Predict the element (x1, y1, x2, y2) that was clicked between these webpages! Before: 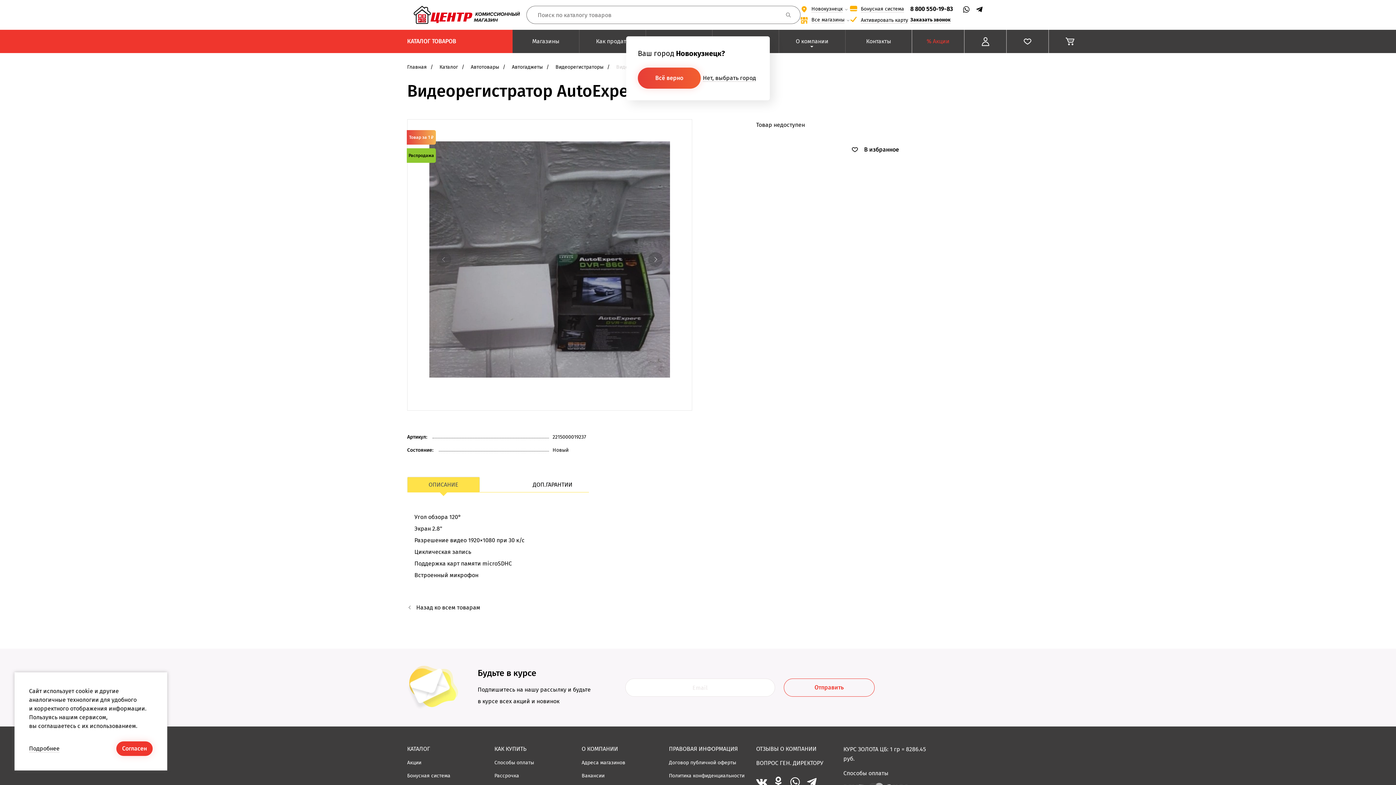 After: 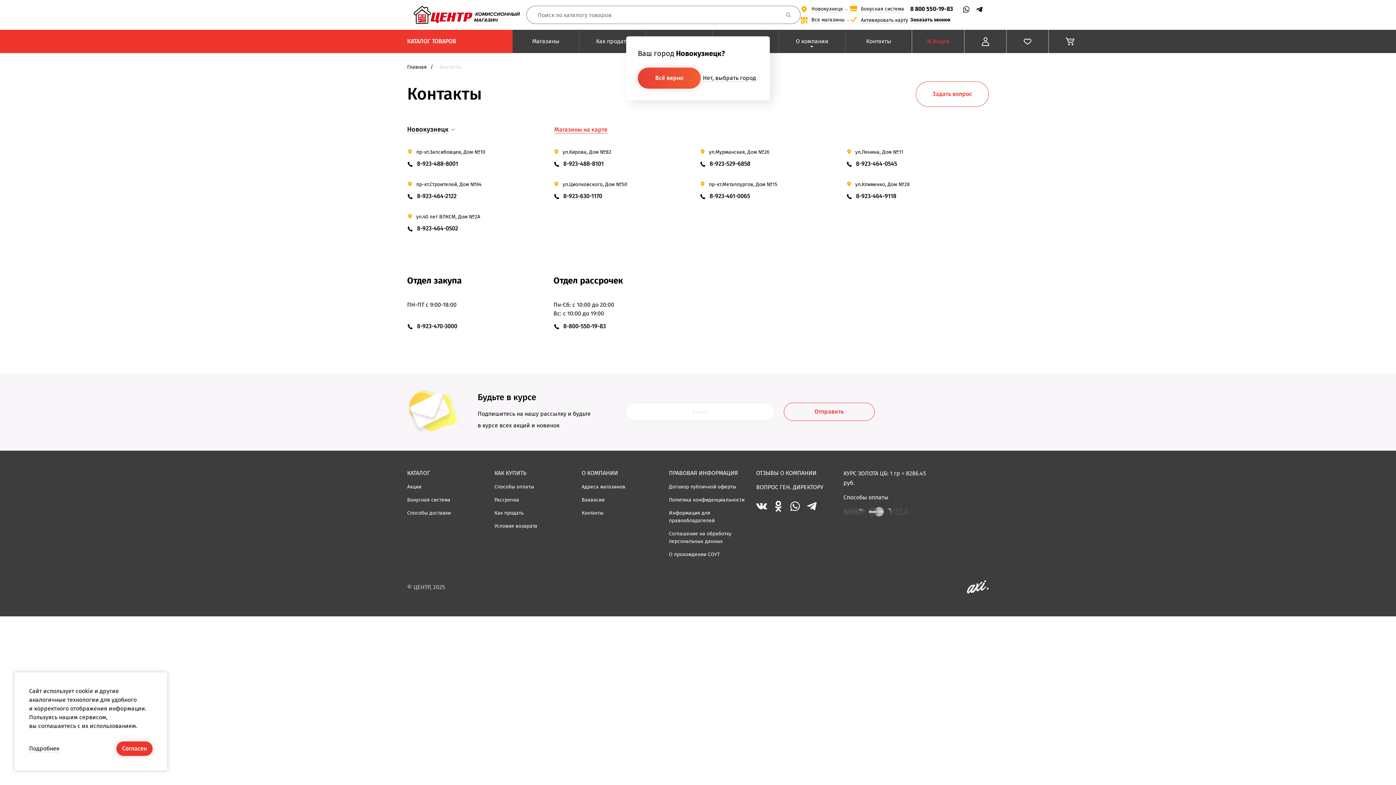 Action: label: Контакты bbox: (845, 29, 912, 53)